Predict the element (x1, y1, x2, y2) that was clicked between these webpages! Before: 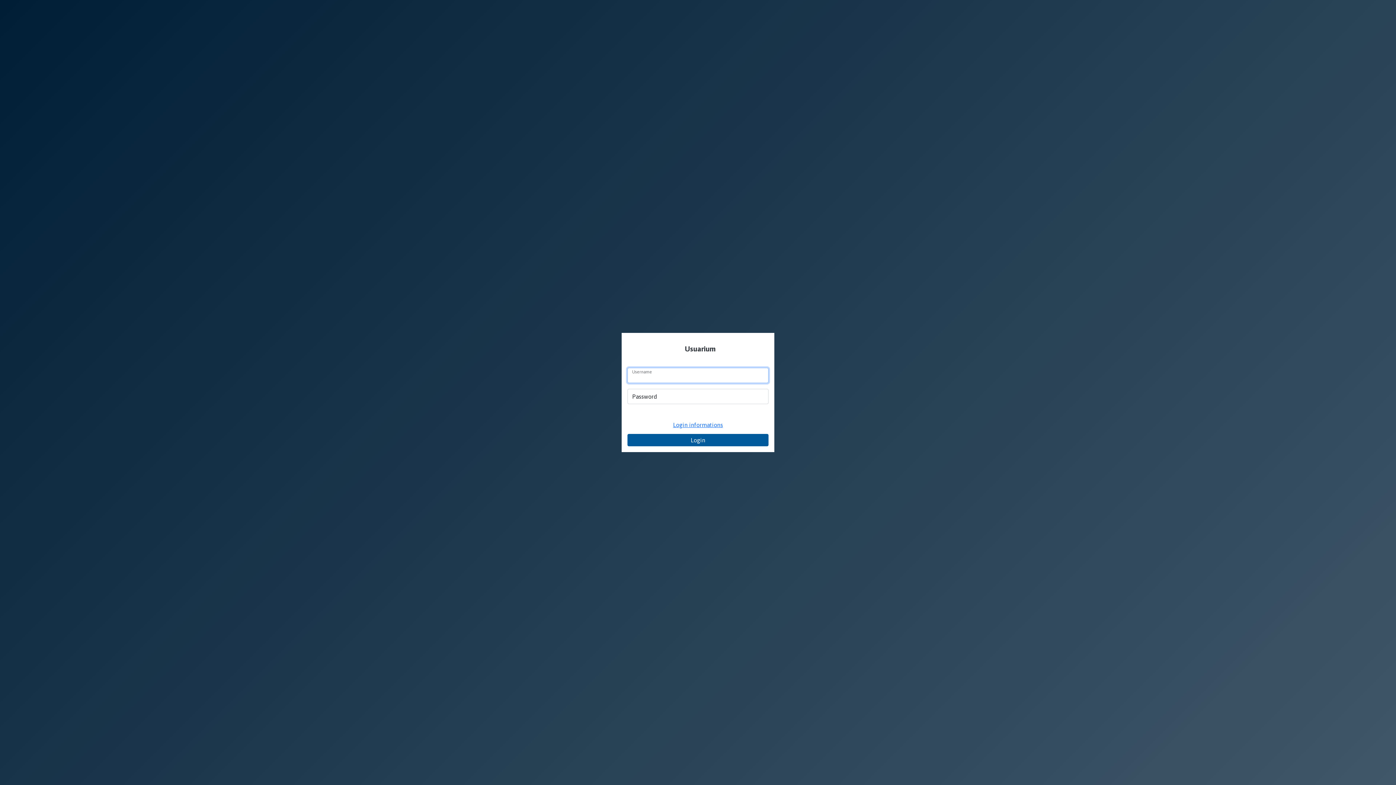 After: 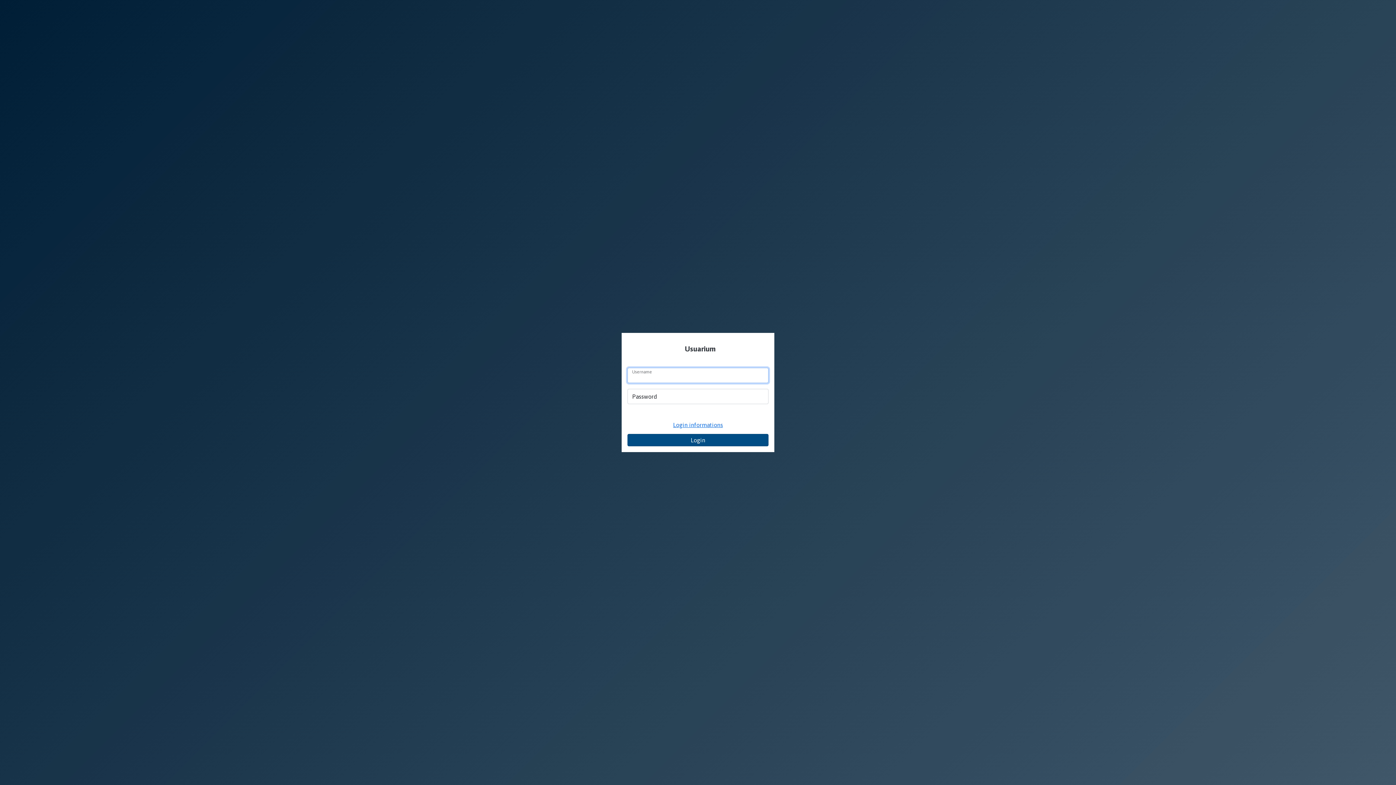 Action: label: Login bbox: (627, 434, 768, 446)